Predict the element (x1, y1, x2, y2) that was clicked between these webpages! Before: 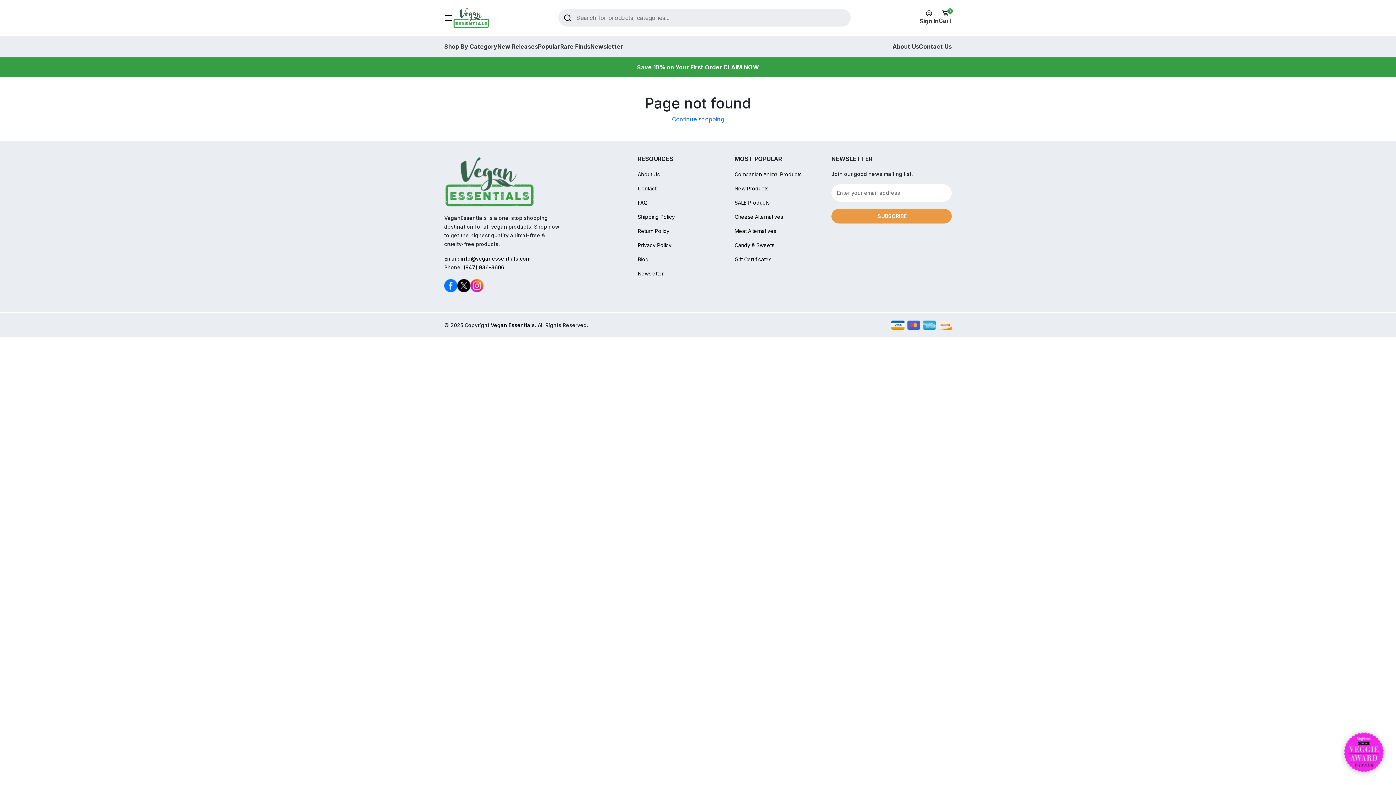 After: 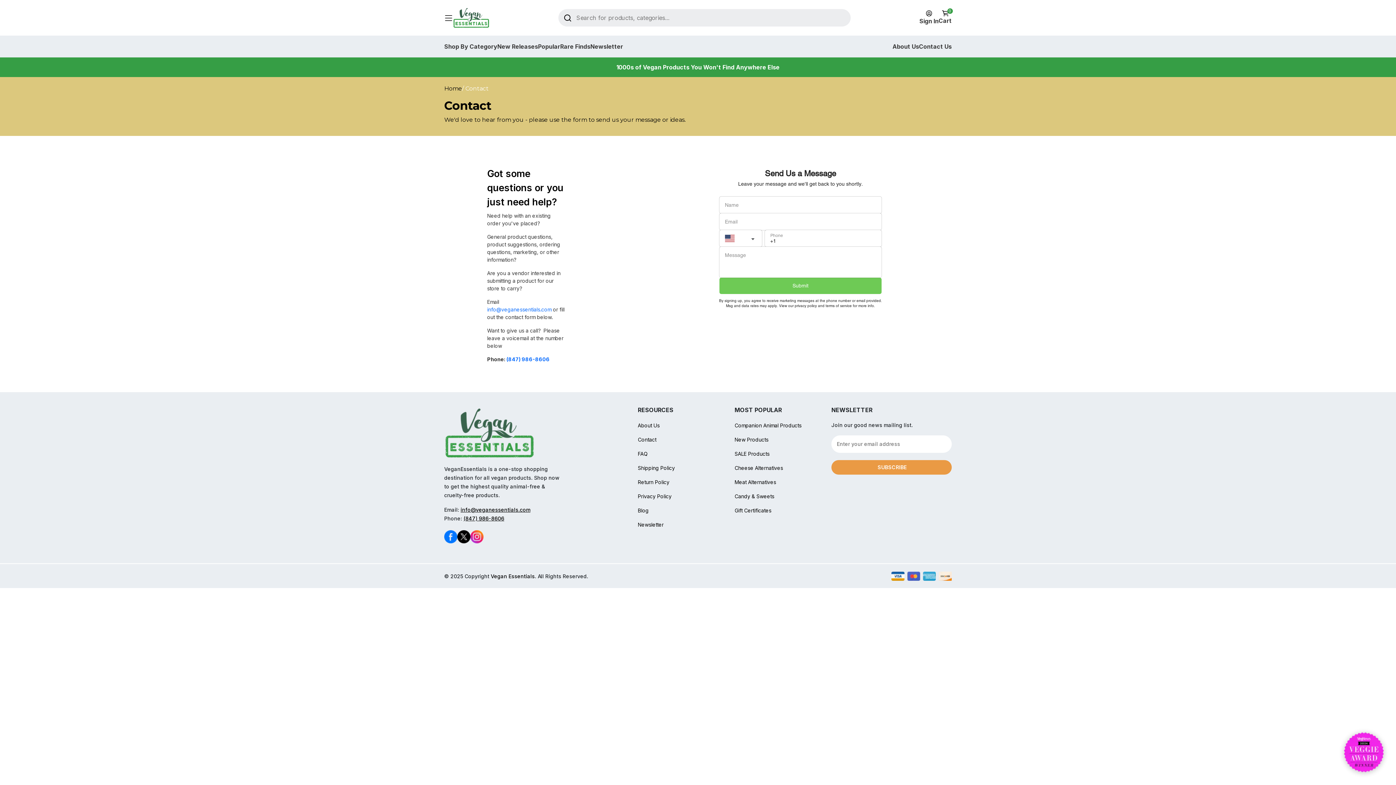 Action: label: Contact Us bbox: (919, 43, 952, 49)